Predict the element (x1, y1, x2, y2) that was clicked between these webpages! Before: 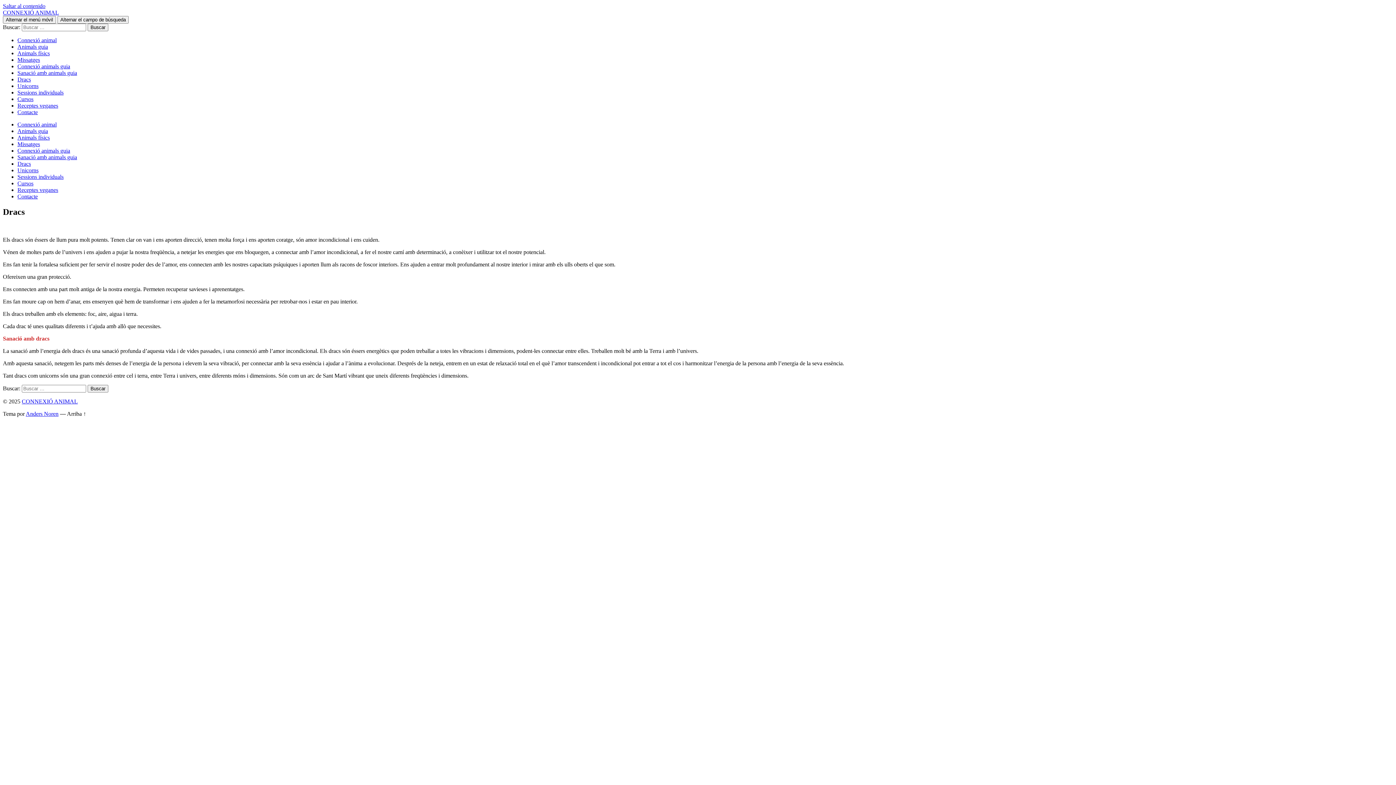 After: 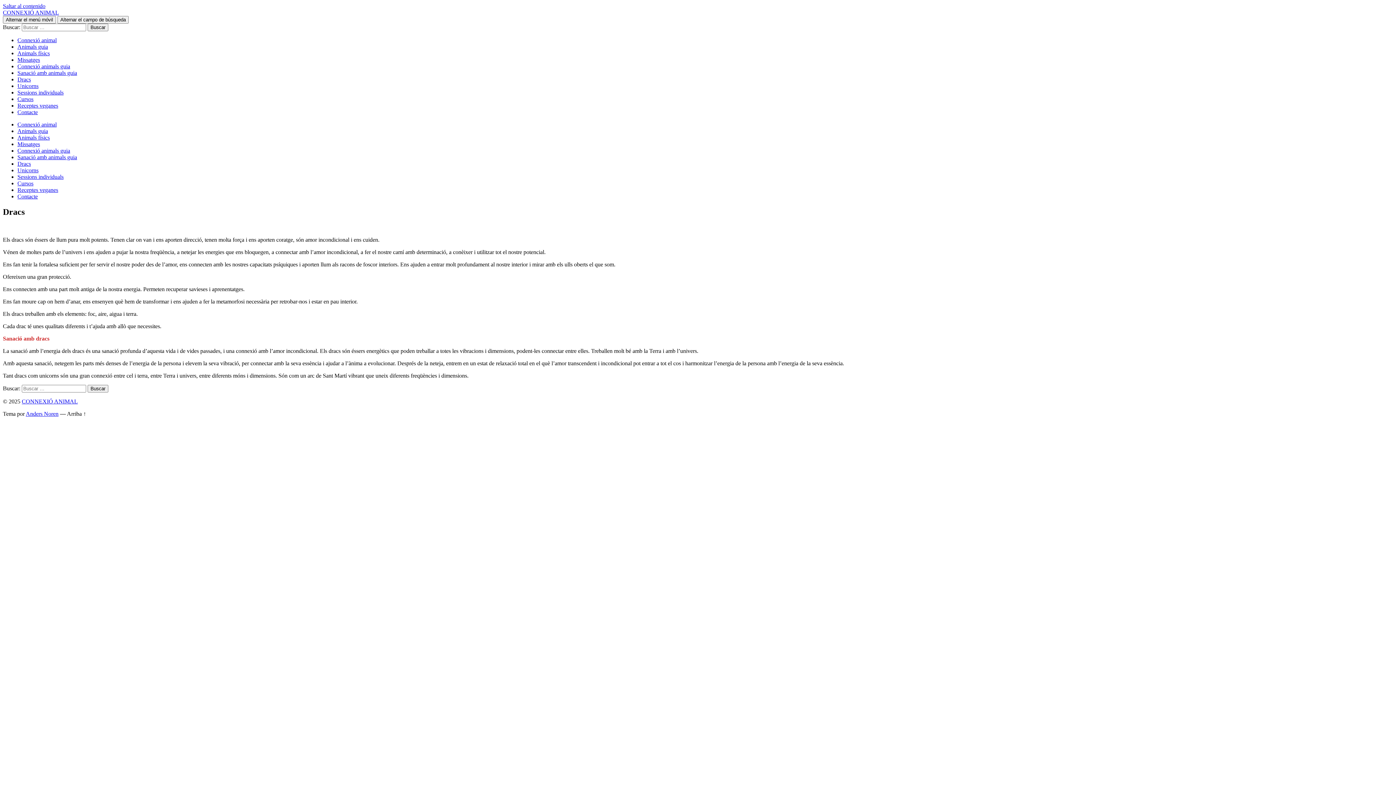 Action: bbox: (17, 76, 30, 82) label: Dracs